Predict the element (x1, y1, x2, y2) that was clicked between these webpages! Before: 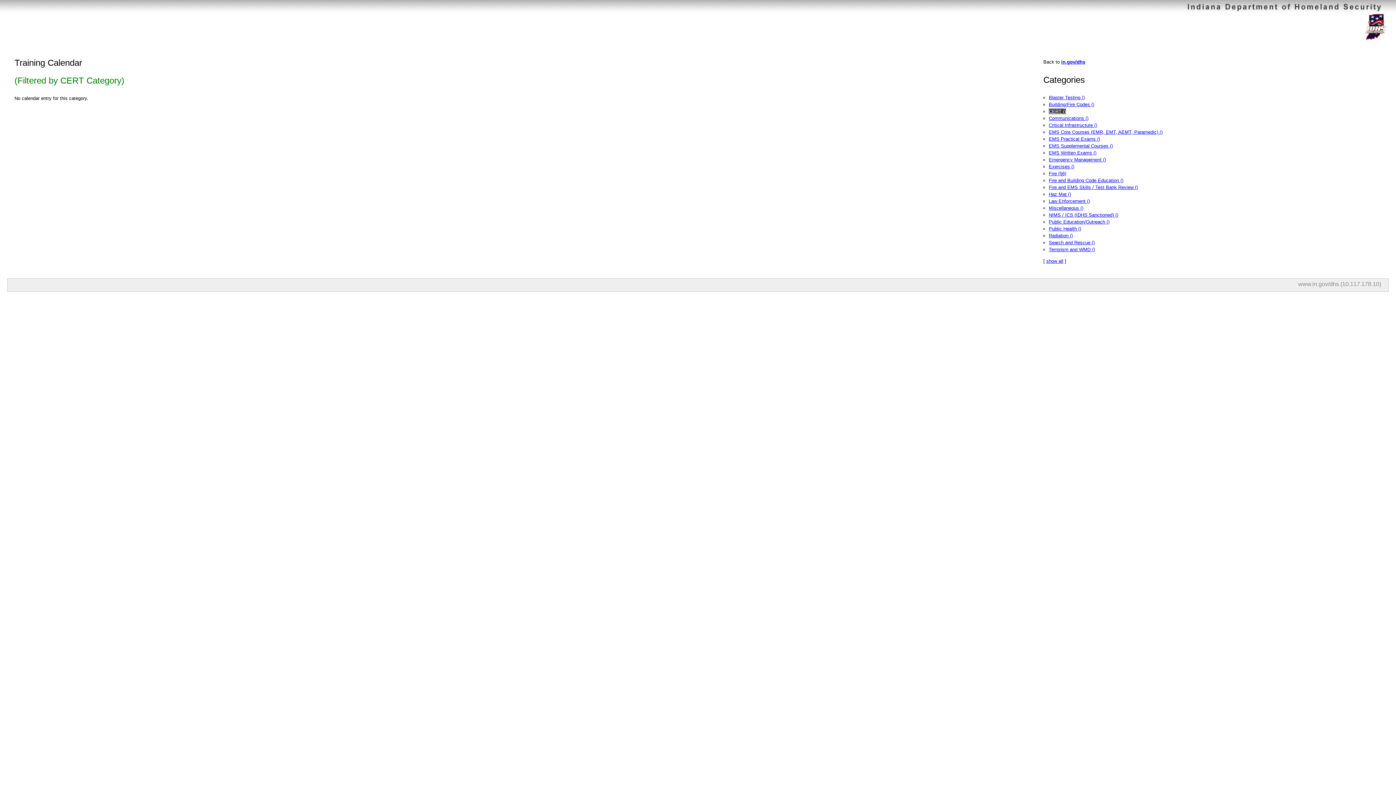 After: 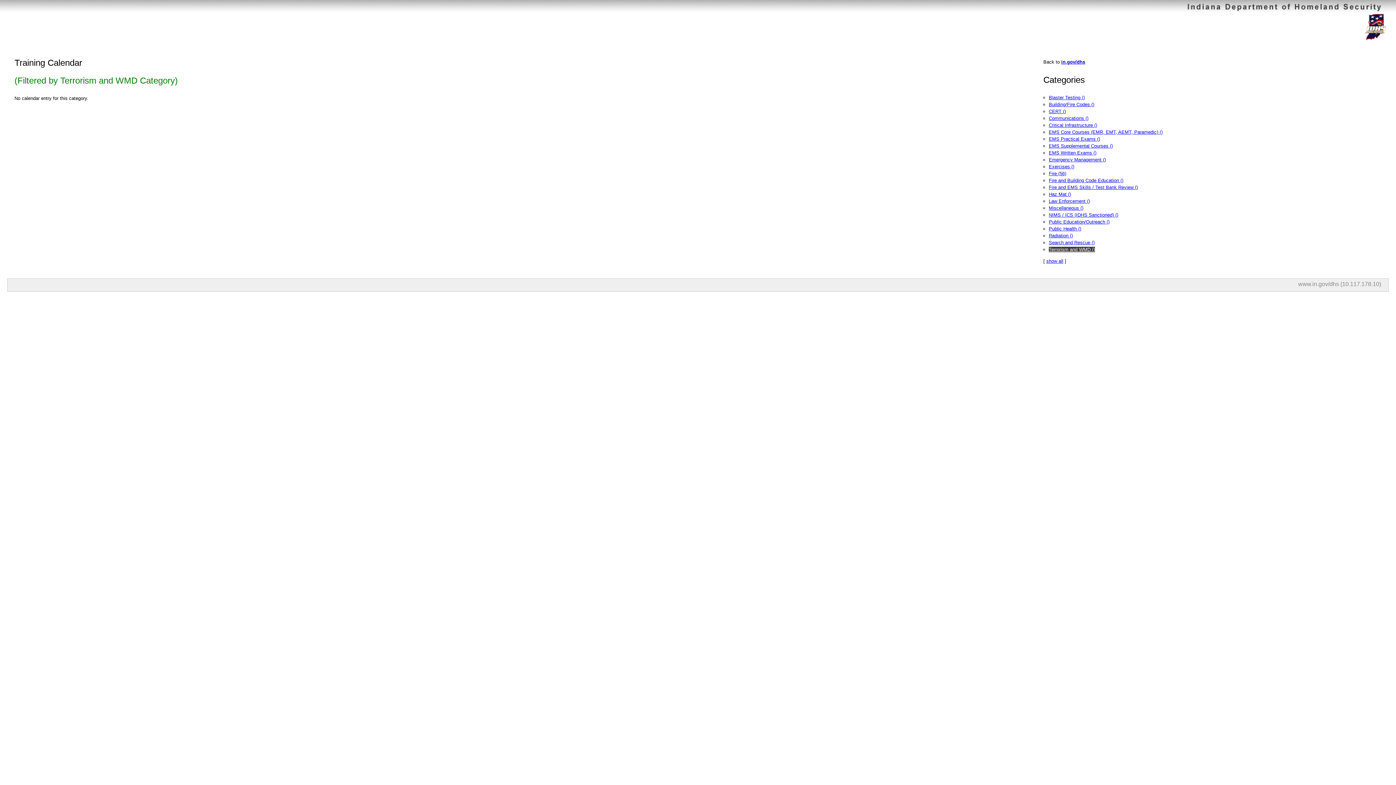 Action: label: Terrorism and WMD () bbox: (1049, 246, 1095, 252)